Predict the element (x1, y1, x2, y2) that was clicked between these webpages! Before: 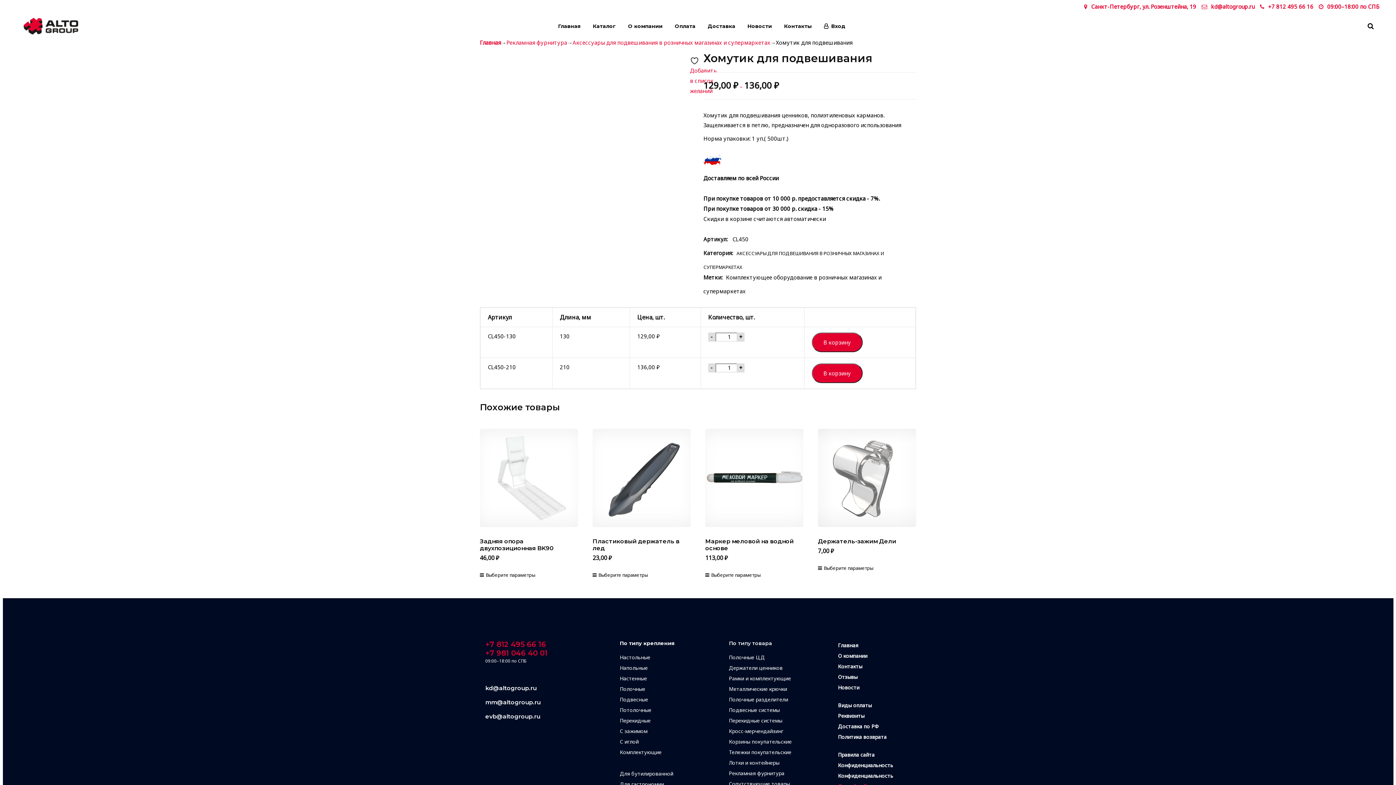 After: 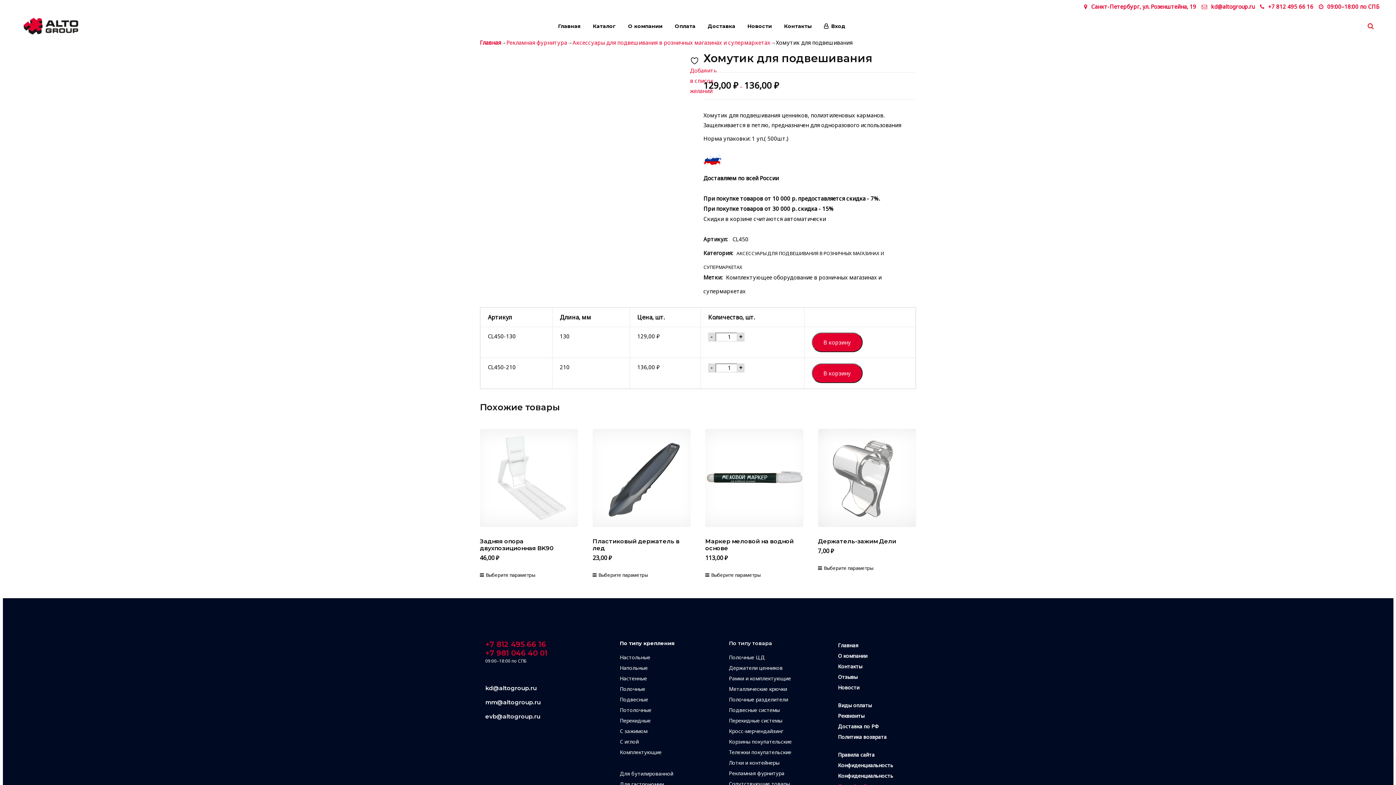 Action: bbox: (1368, 19, 1374, 33)